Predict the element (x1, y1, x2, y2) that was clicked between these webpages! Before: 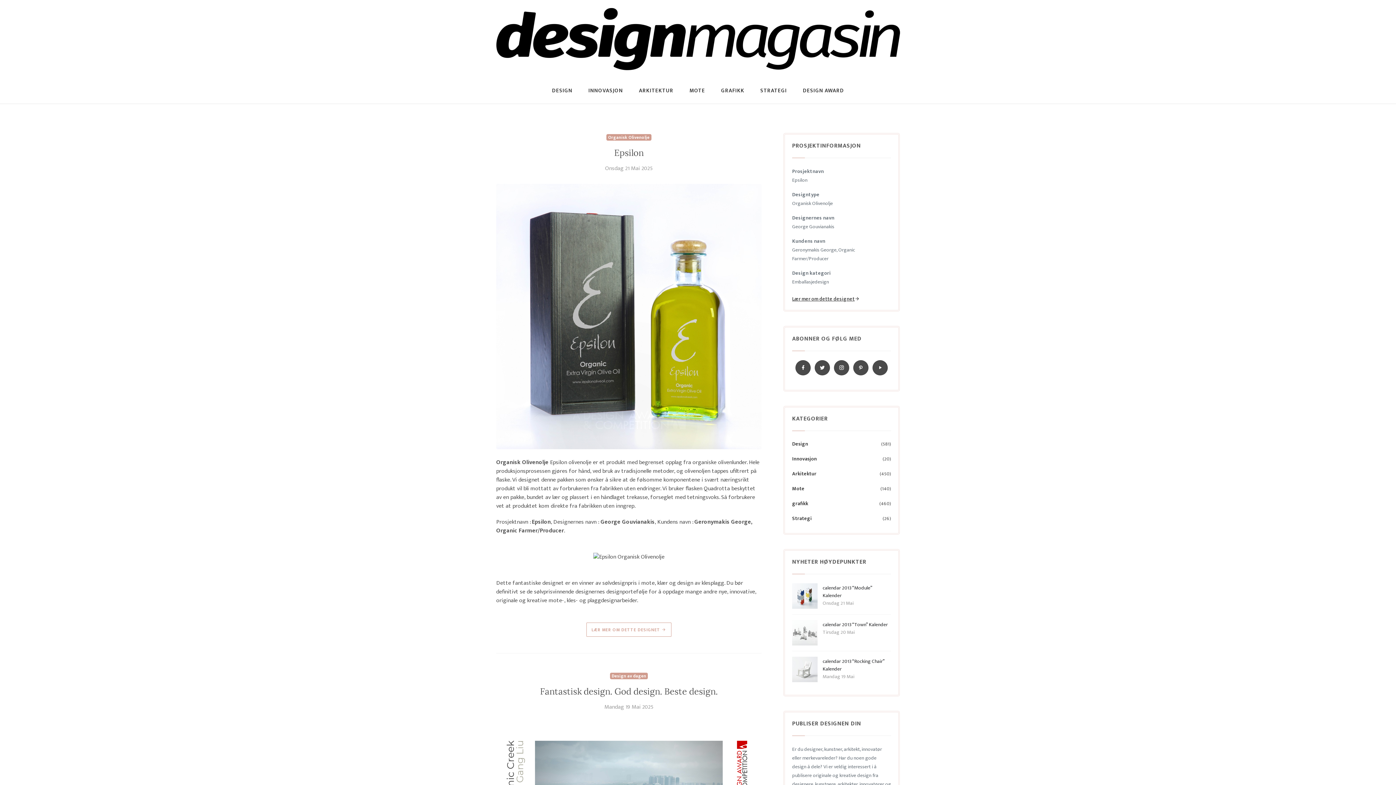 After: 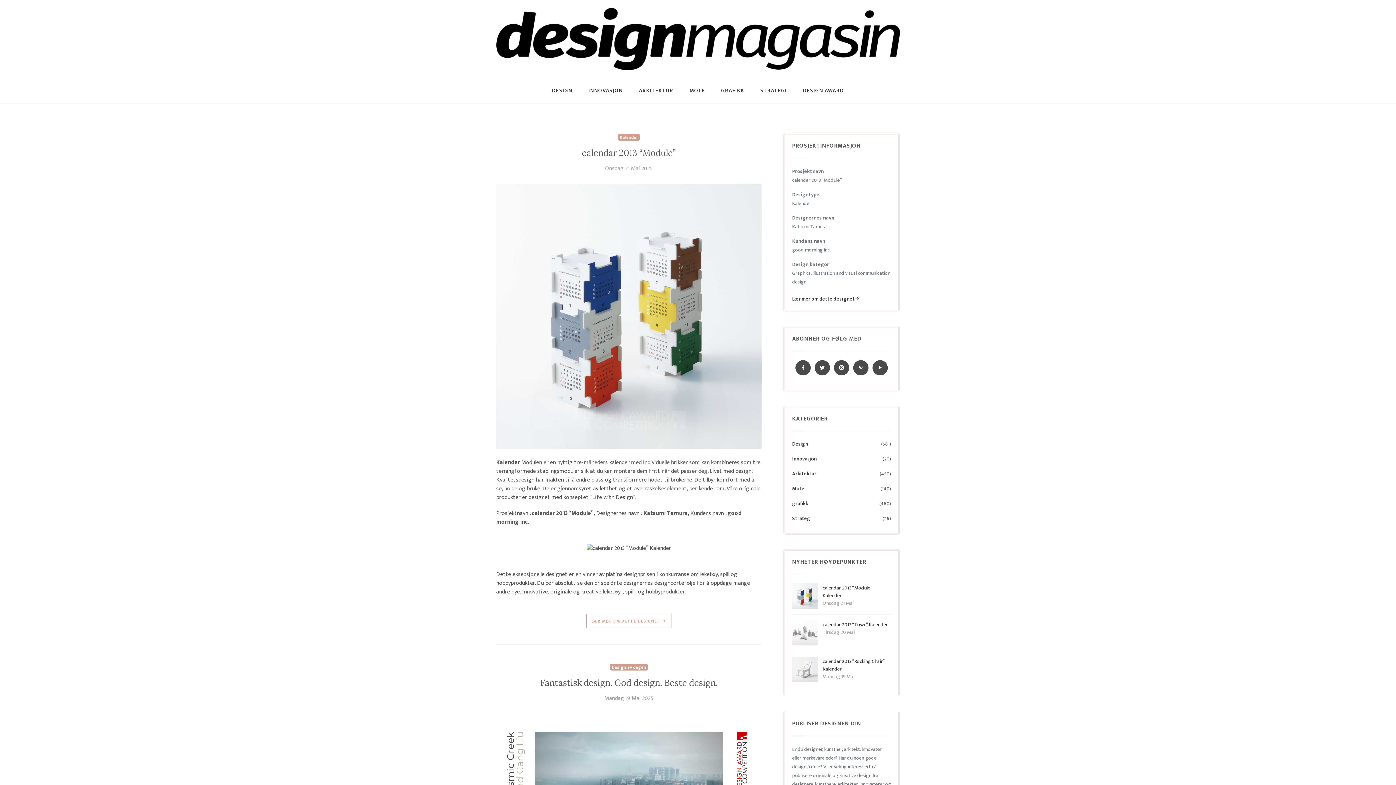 Action: bbox: (792, 591, 817, 600)